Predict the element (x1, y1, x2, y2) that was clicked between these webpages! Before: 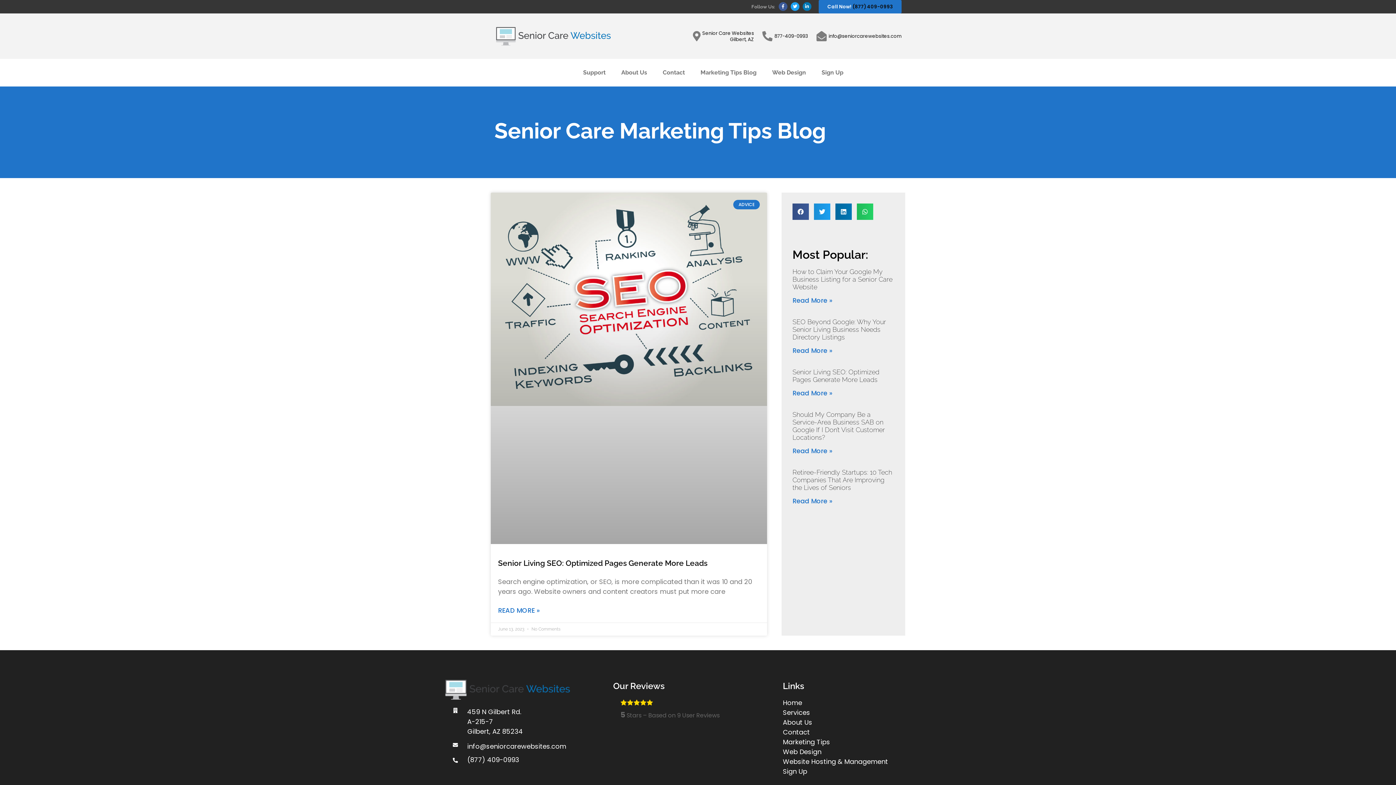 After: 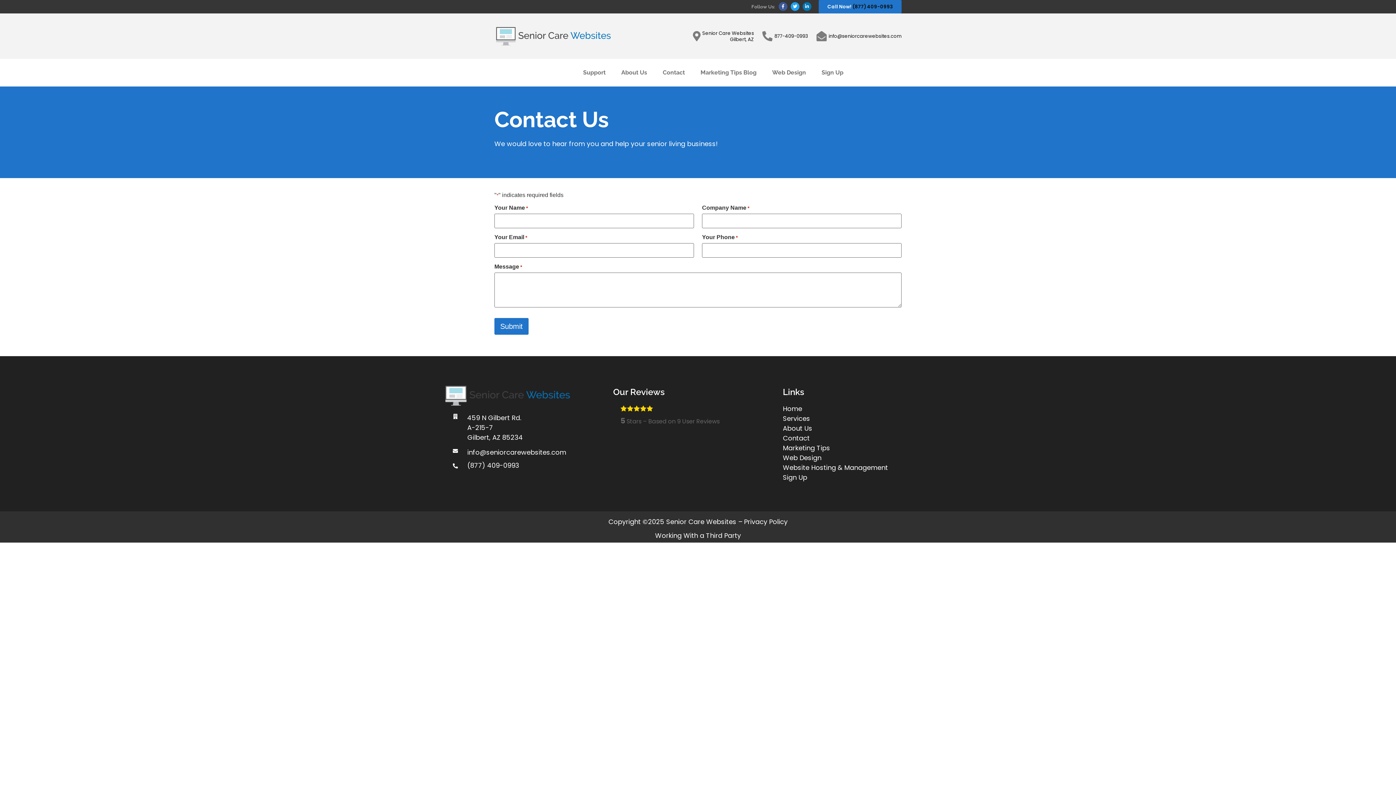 Action: bbox: (783, 727, 952, 737) label: Contact